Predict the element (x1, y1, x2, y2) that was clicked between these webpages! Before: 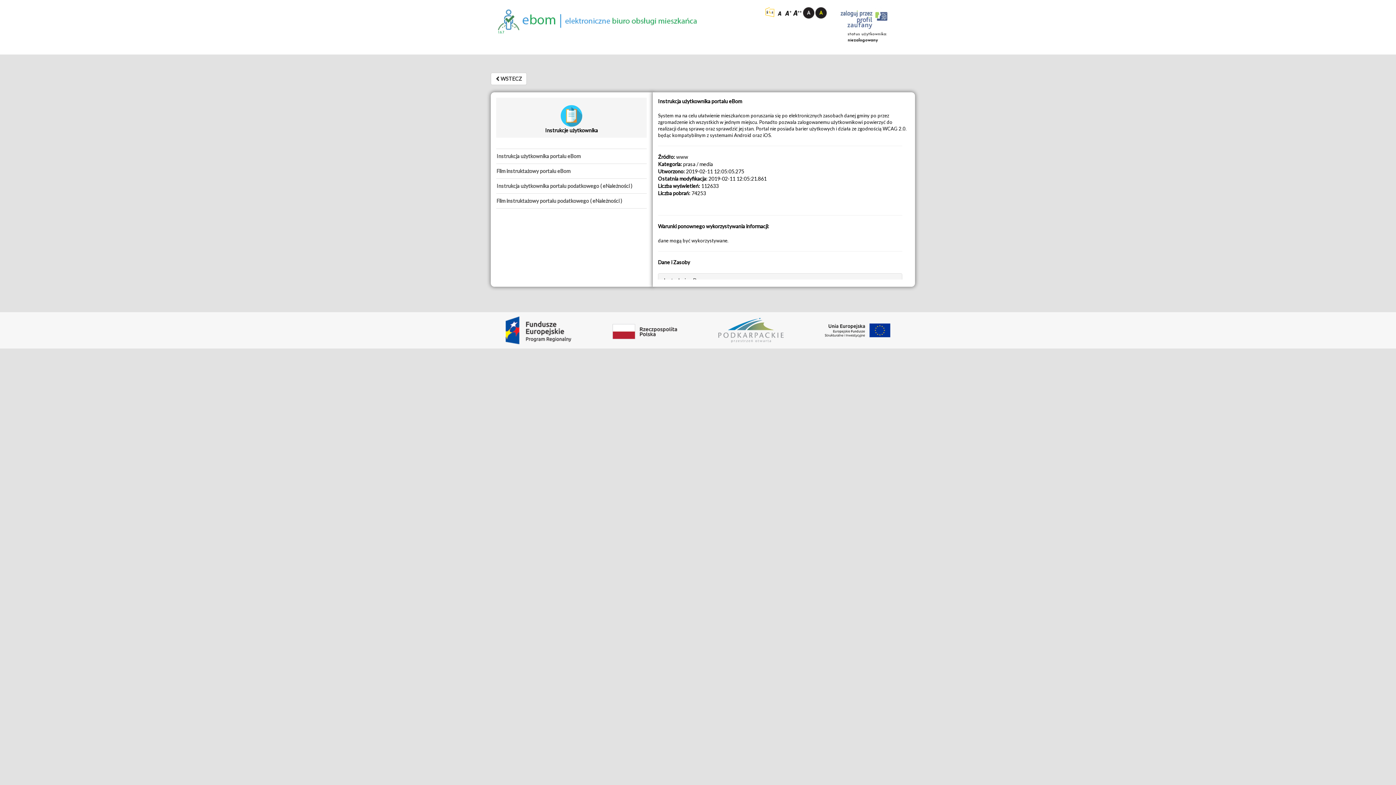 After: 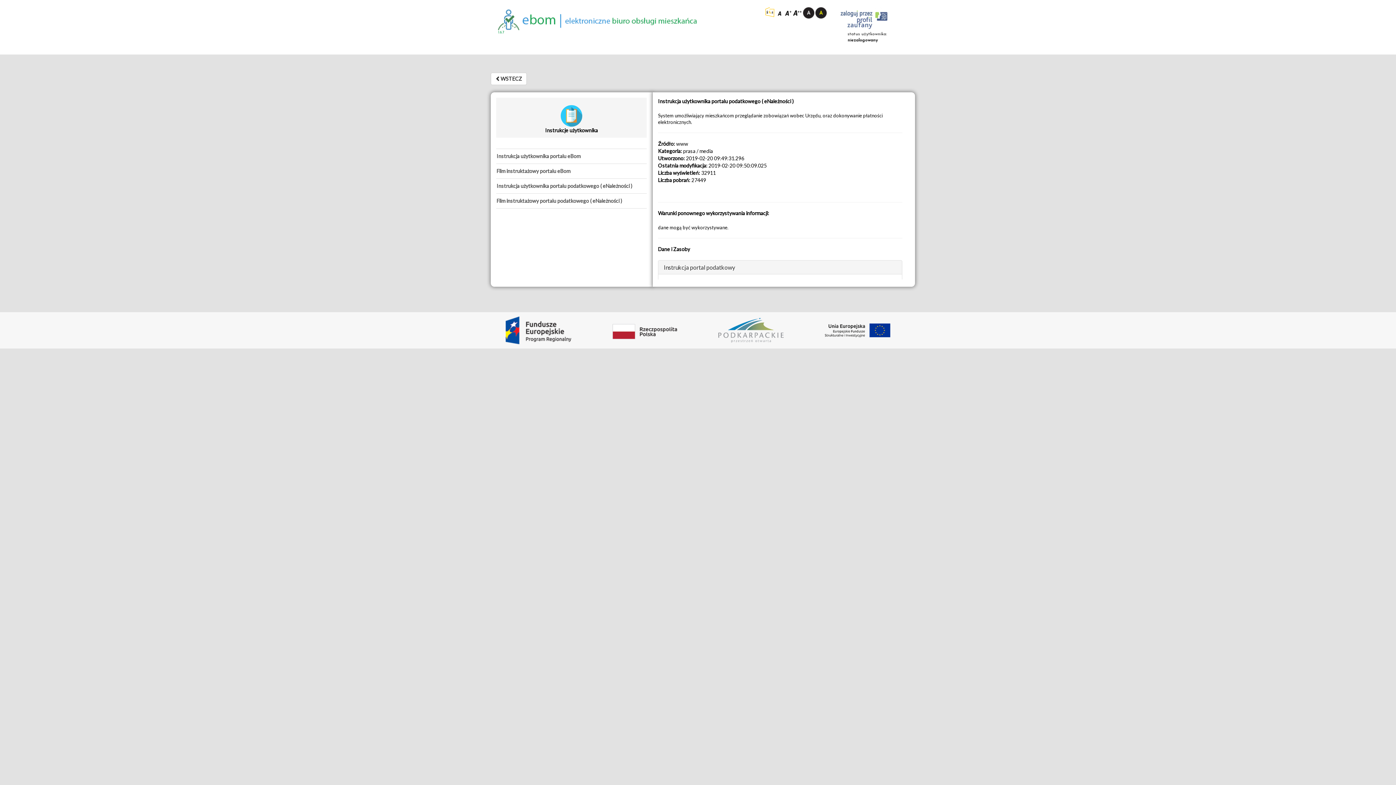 Action: bbox: (490, 178, 652, 193) label: Instrukcja użytkownika portalu podatkowego ( eNależności )